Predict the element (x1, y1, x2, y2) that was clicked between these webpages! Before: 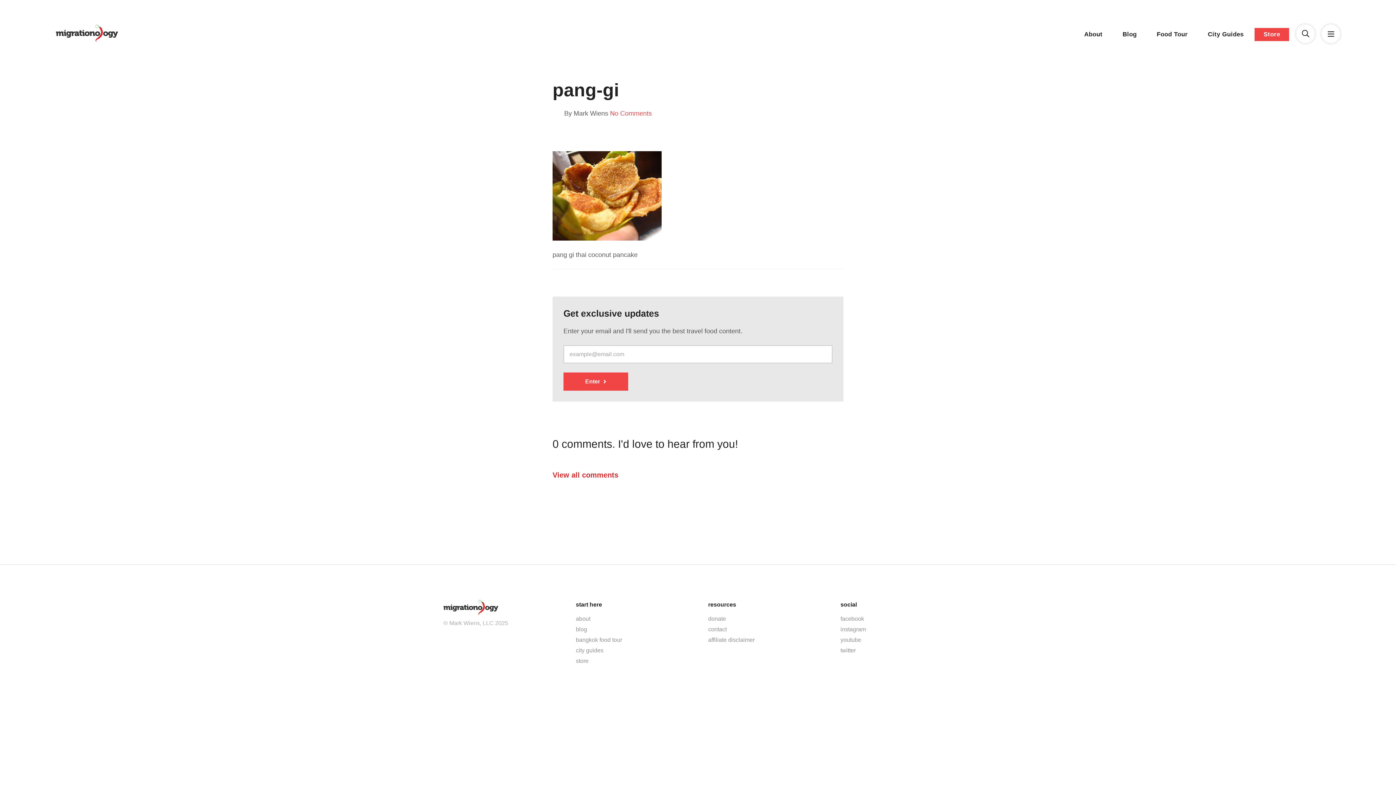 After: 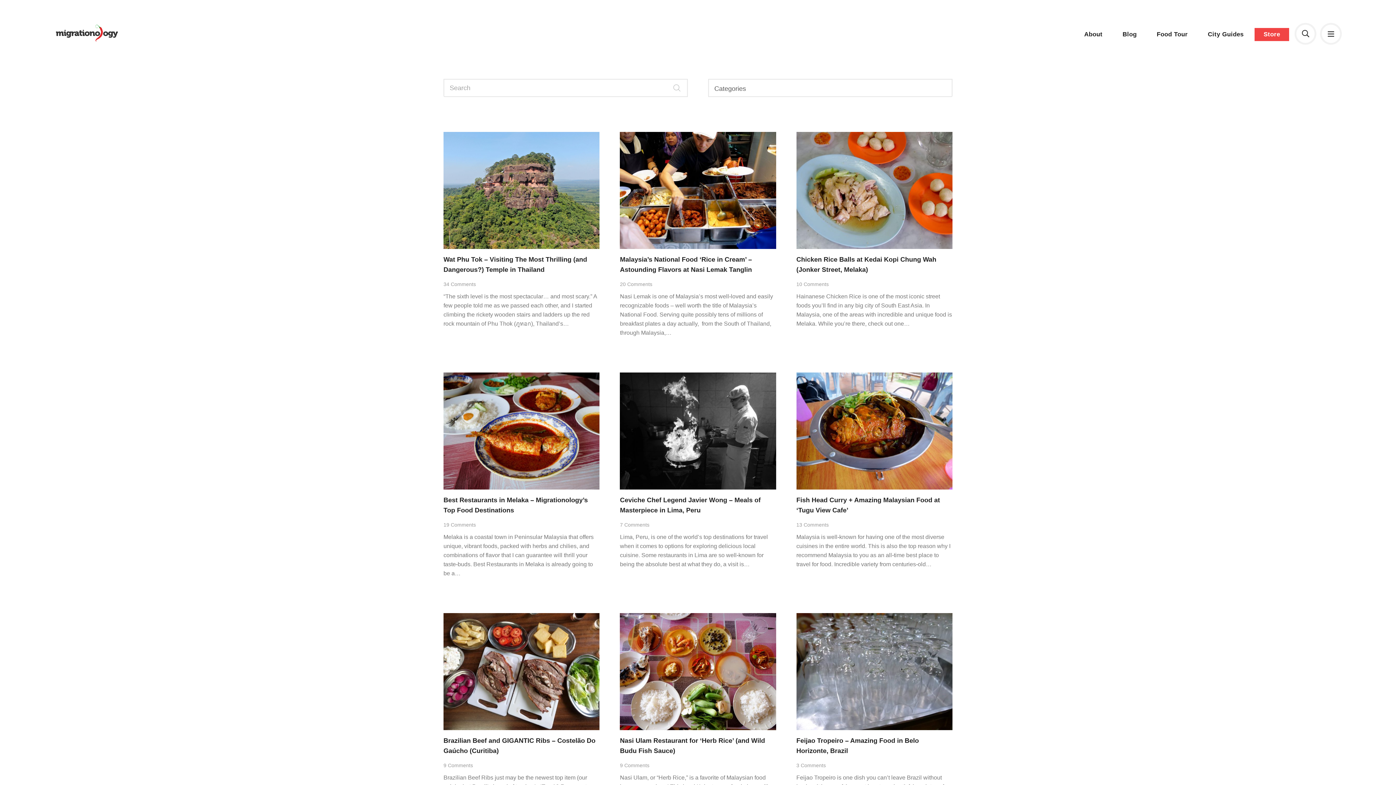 Action: label: blog bbox: (576, 624, 688, 634)